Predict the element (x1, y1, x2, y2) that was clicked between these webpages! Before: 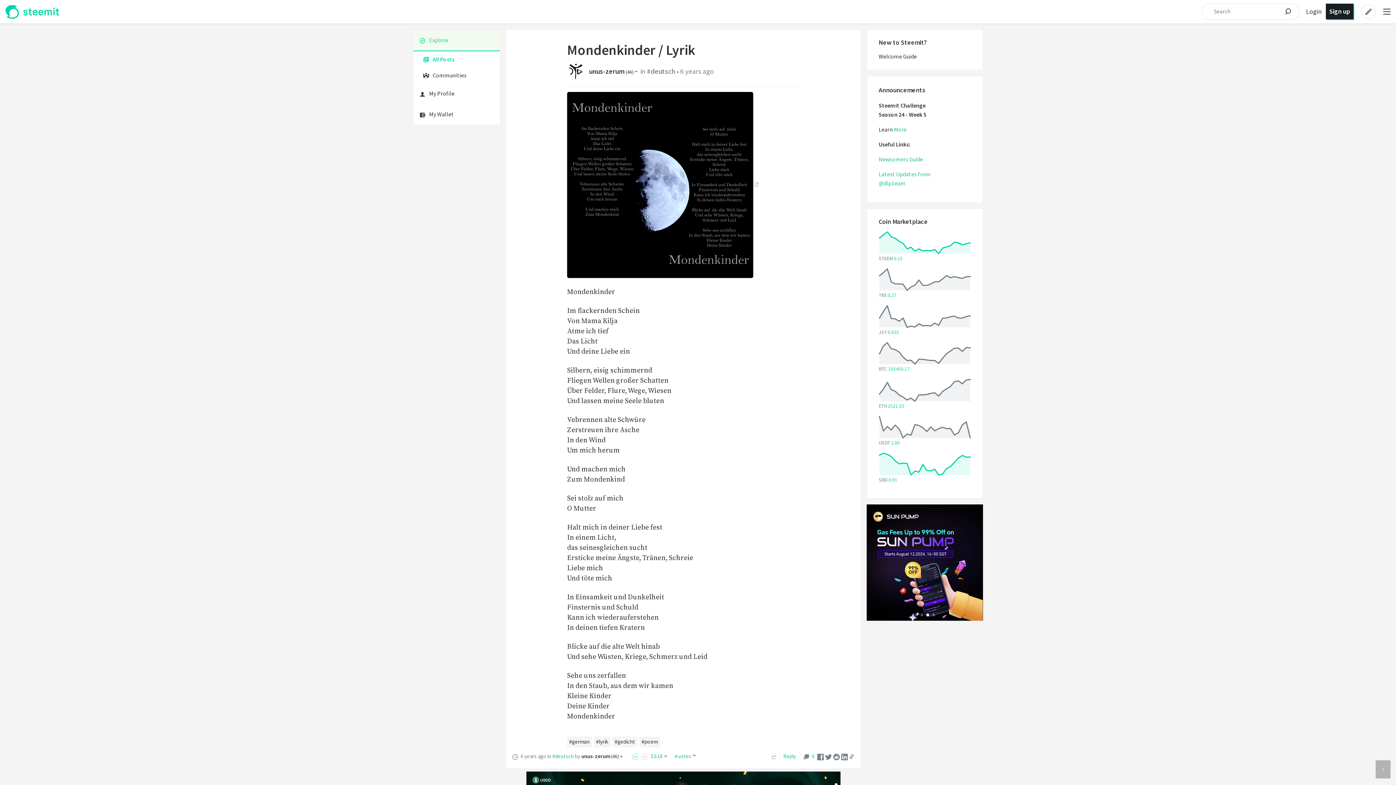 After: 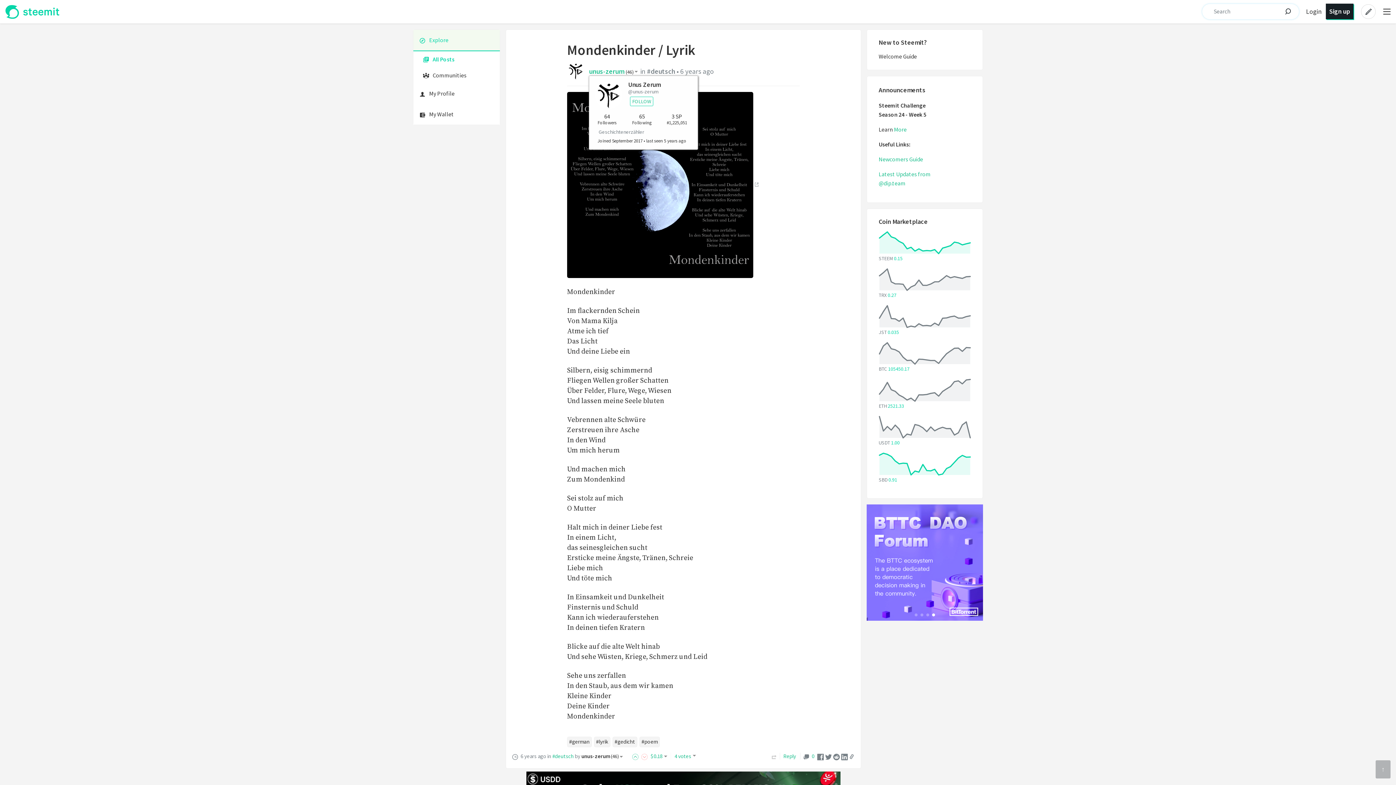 Action: label: unus-zerum (46) bbox: (589, 66, 640, 75)